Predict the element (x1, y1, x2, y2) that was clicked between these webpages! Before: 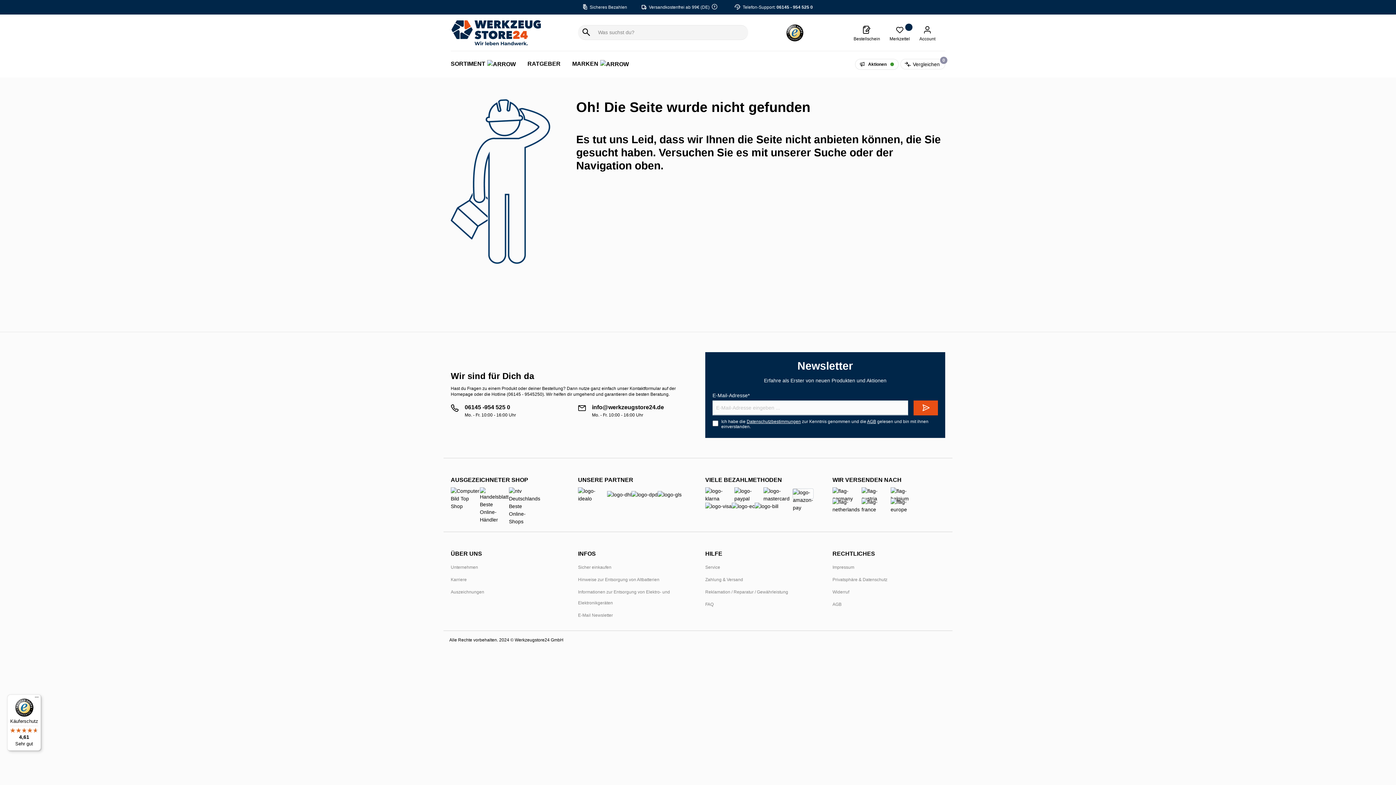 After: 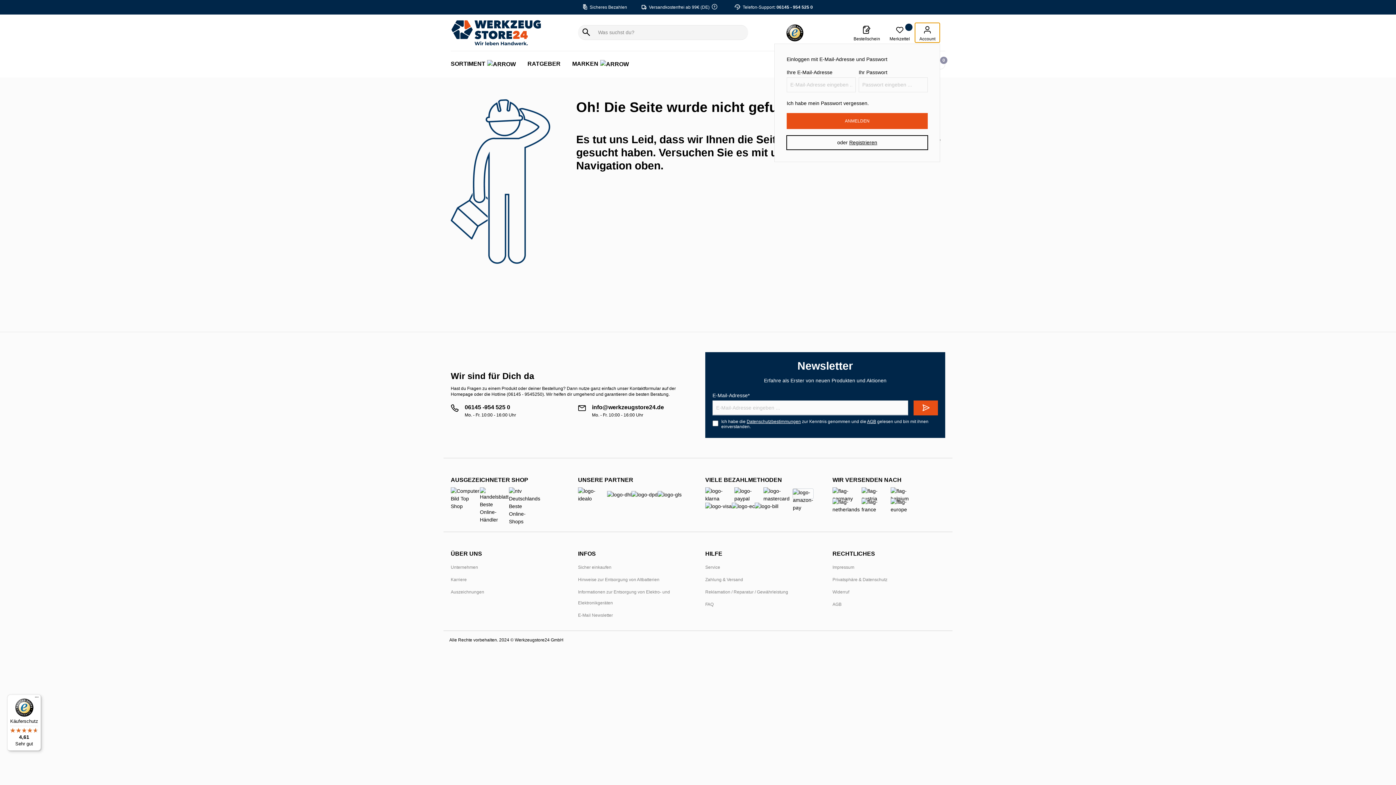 Action: bbox: (893, 22, 918, 42) label: Ihr Konto